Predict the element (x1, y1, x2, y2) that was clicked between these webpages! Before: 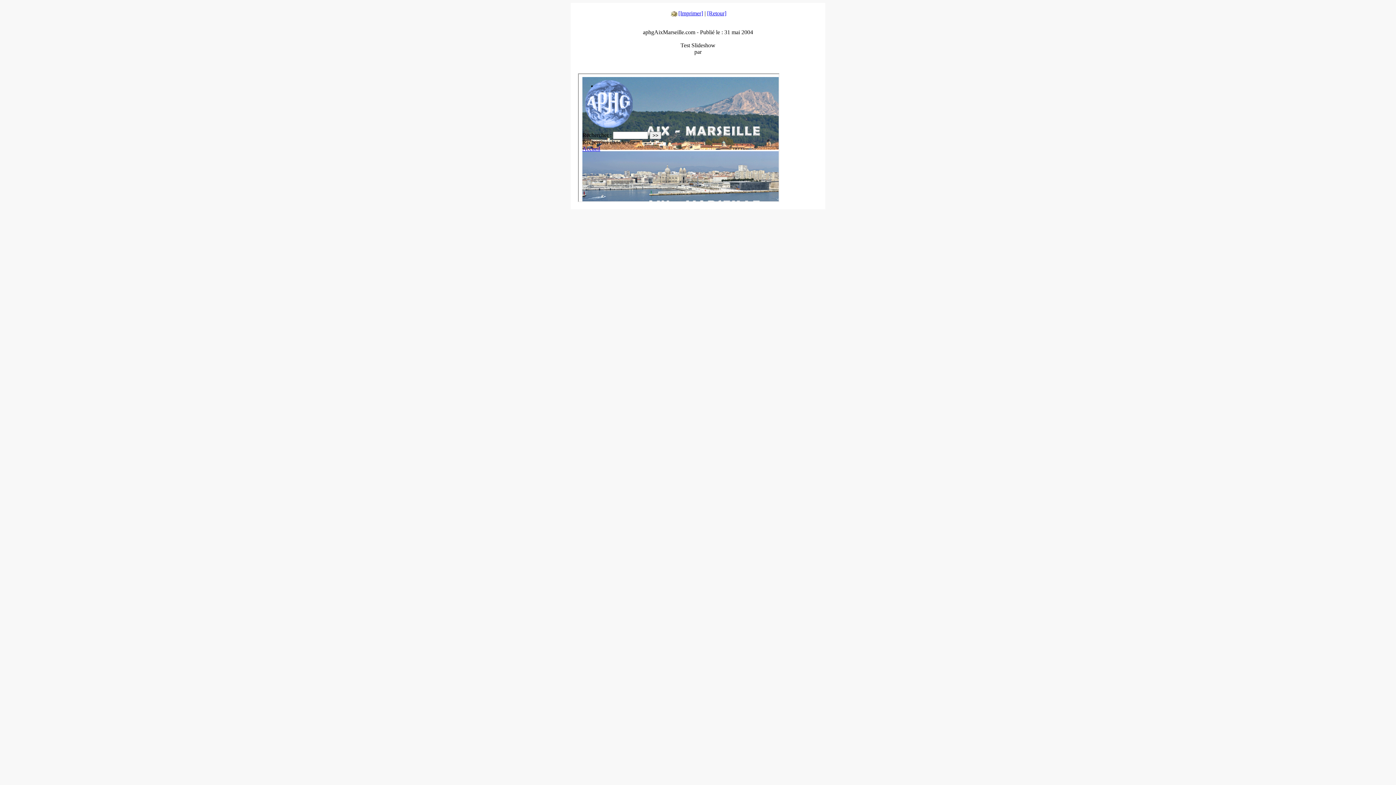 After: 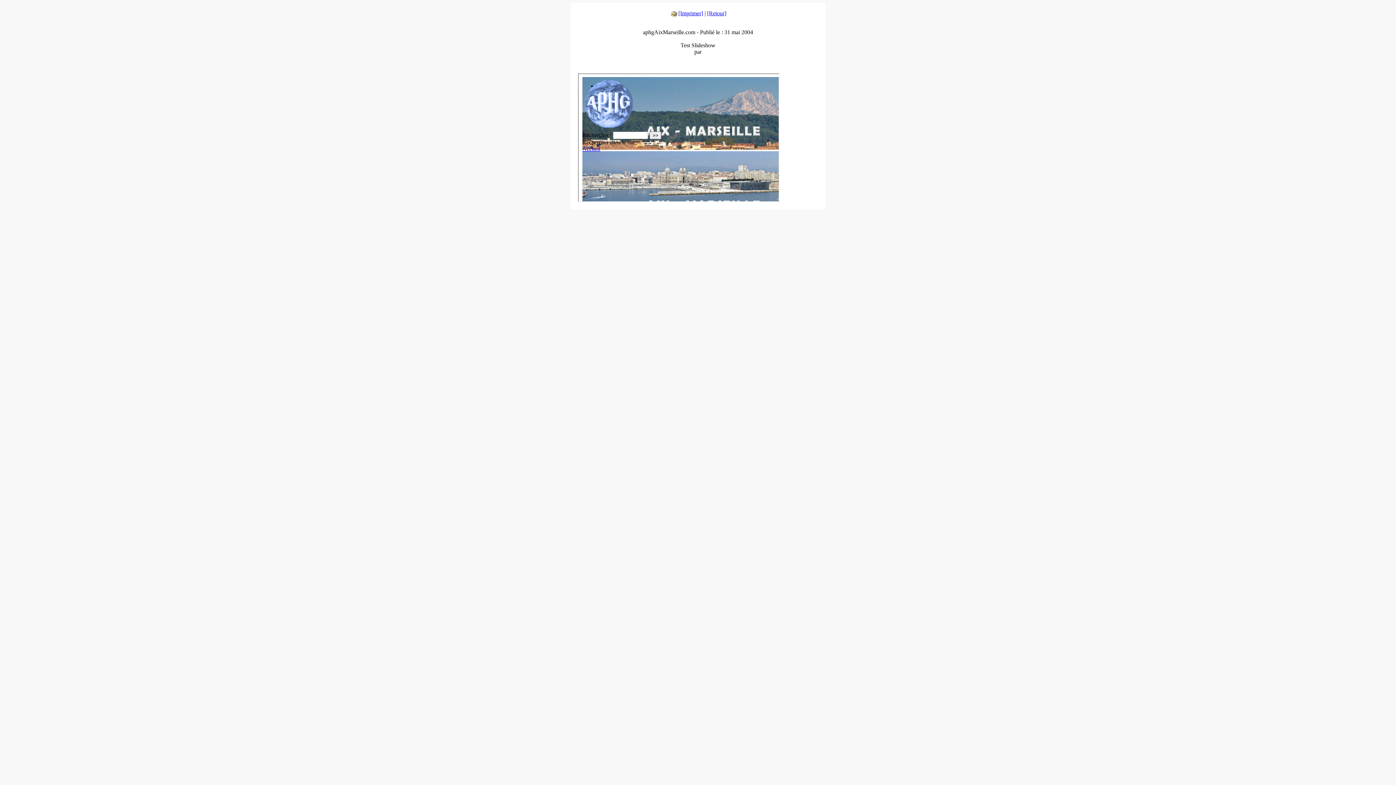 Action: bbox: (707, 10, 726, 16) label: [Retour]